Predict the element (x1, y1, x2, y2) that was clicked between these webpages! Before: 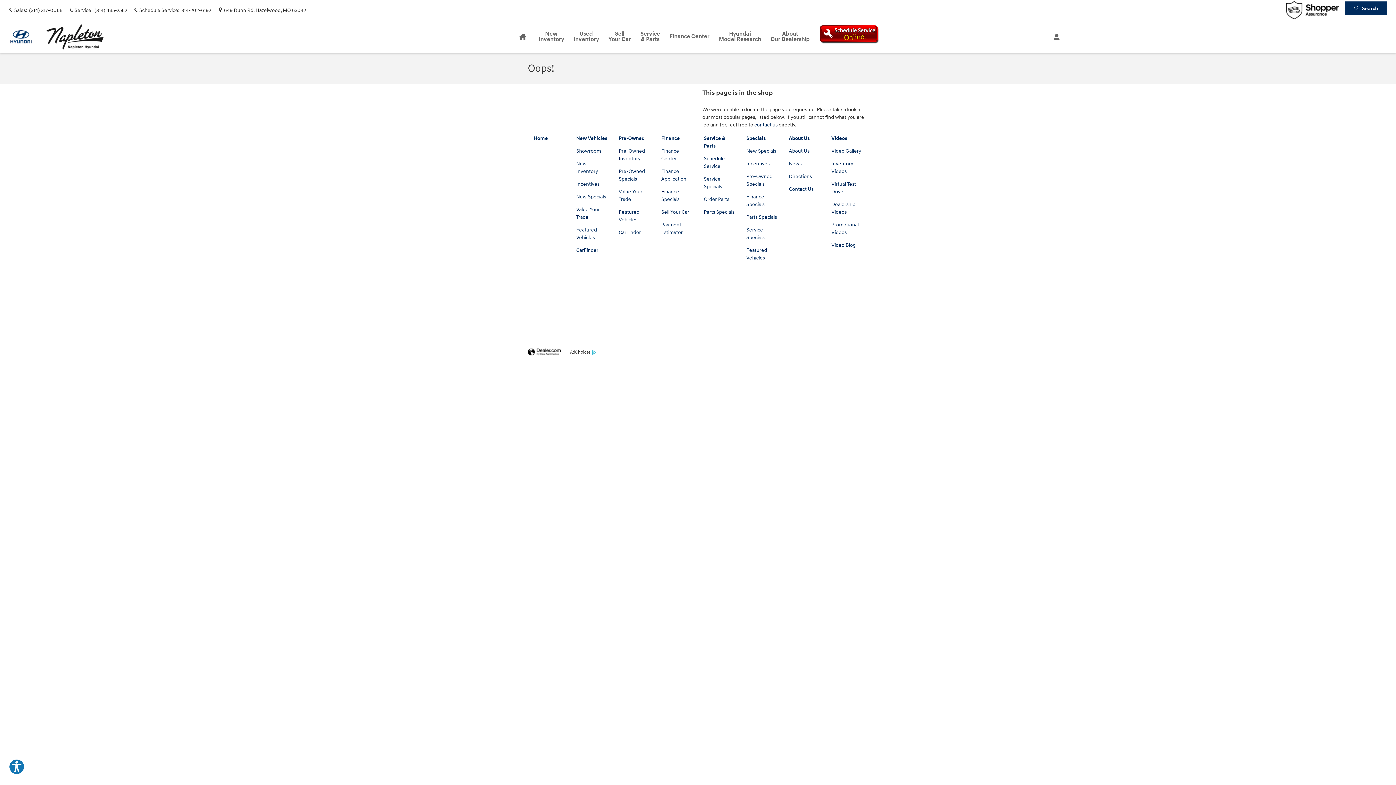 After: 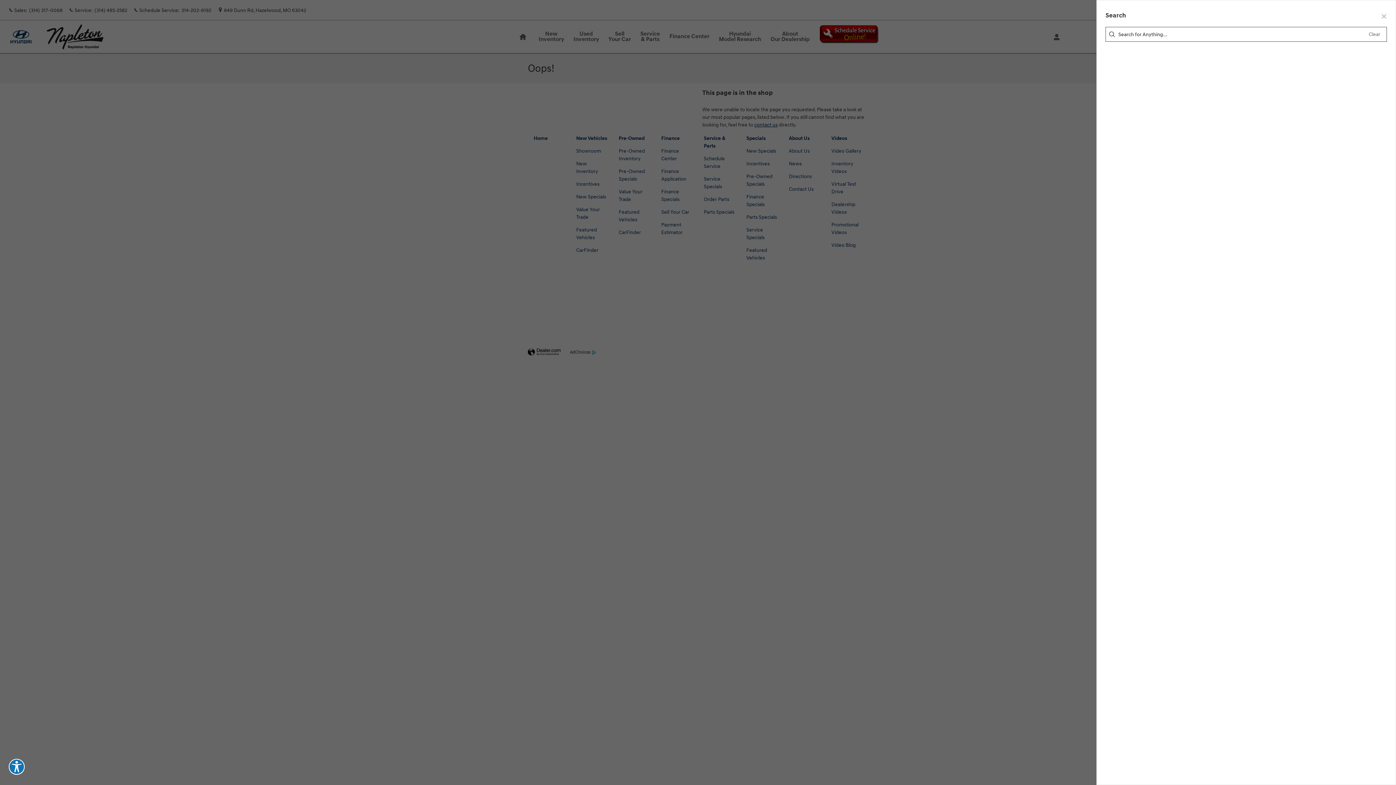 Action: bbox: (1345, 1, 1387, 15) label: Search